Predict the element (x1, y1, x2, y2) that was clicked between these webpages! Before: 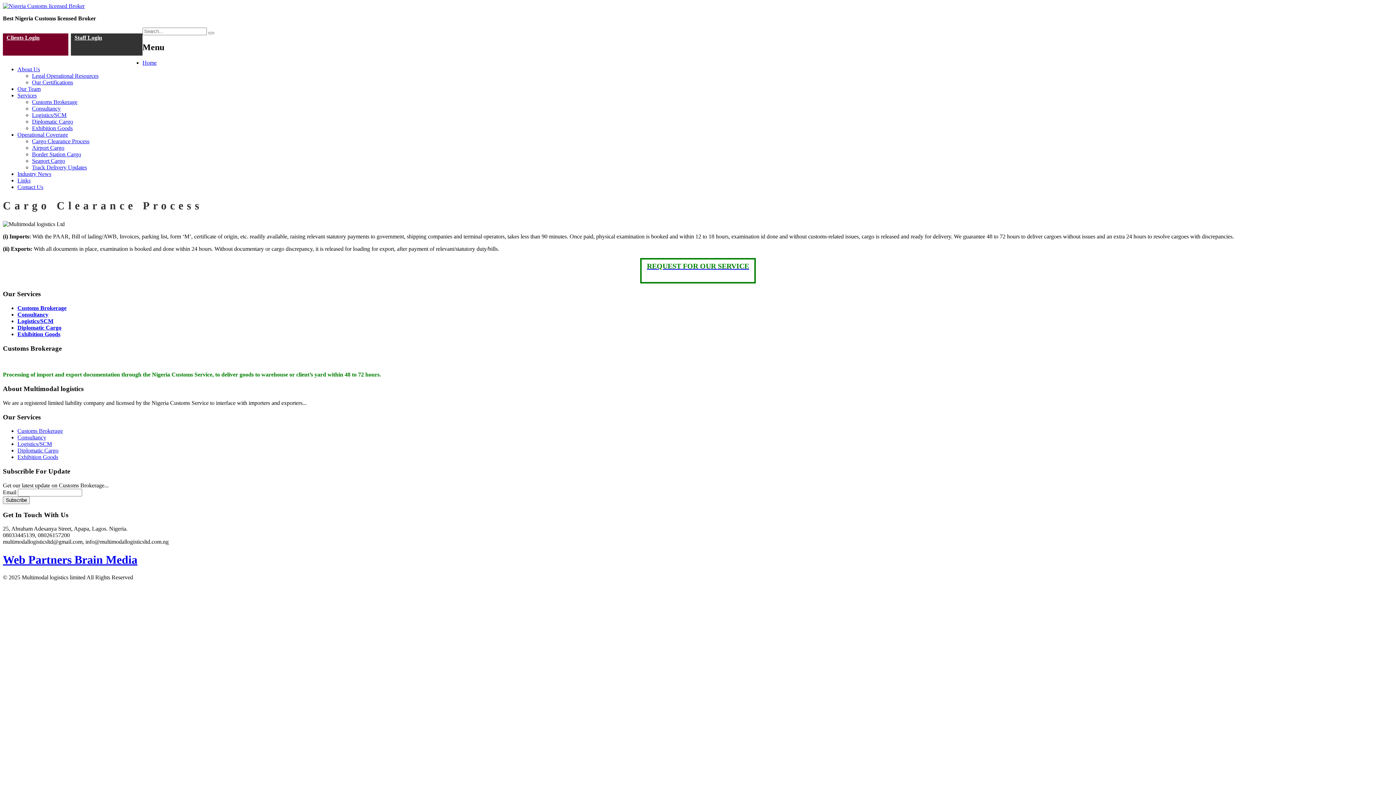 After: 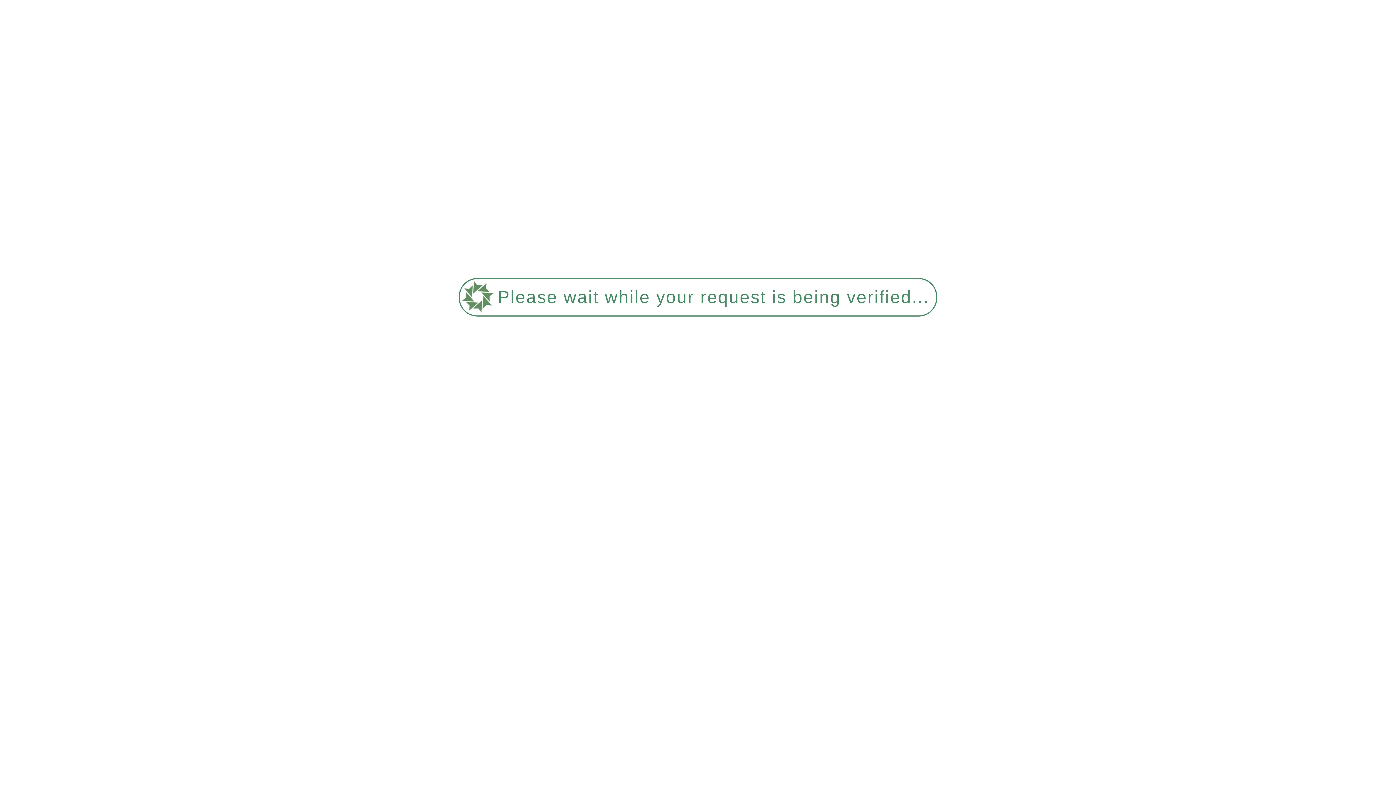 Action: label: About Us bbox: (17, 66, 40, 72)